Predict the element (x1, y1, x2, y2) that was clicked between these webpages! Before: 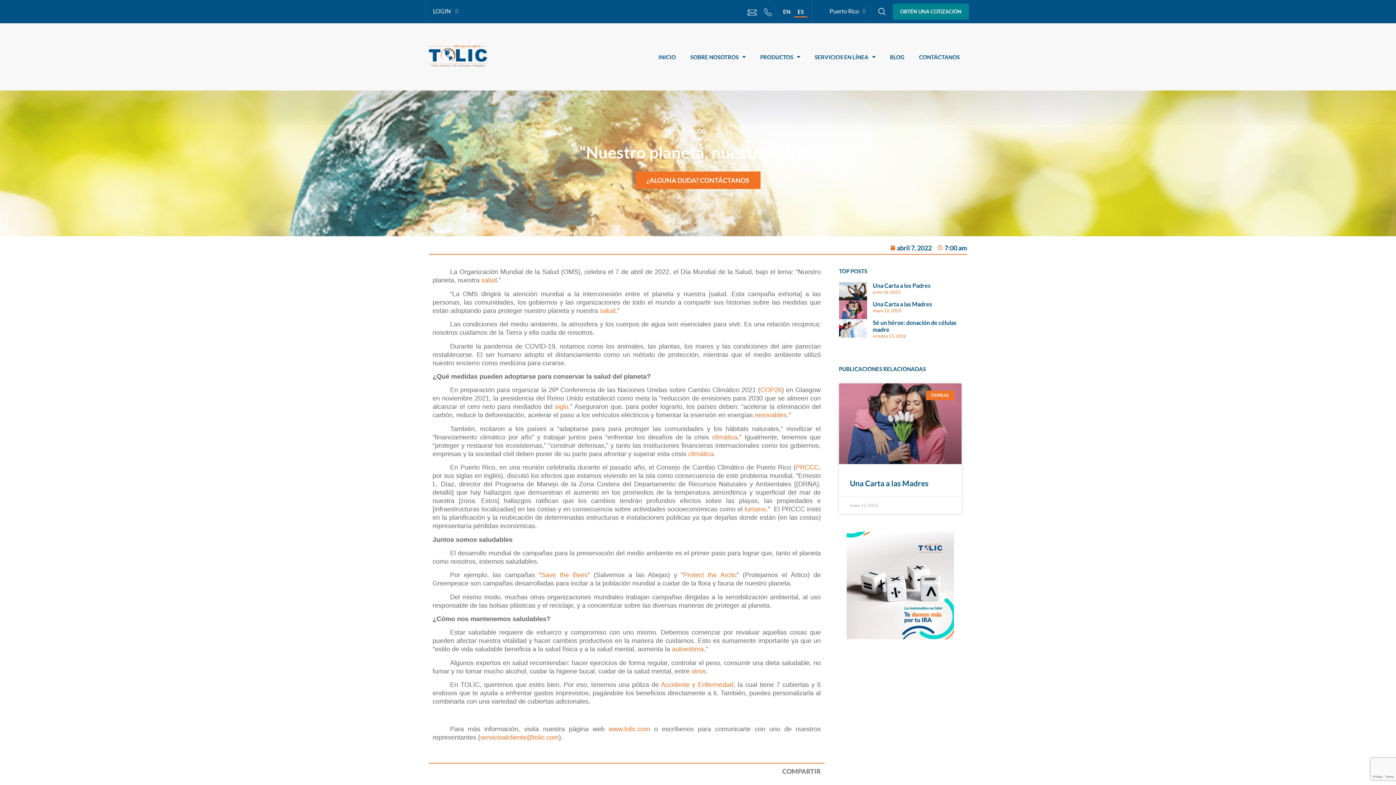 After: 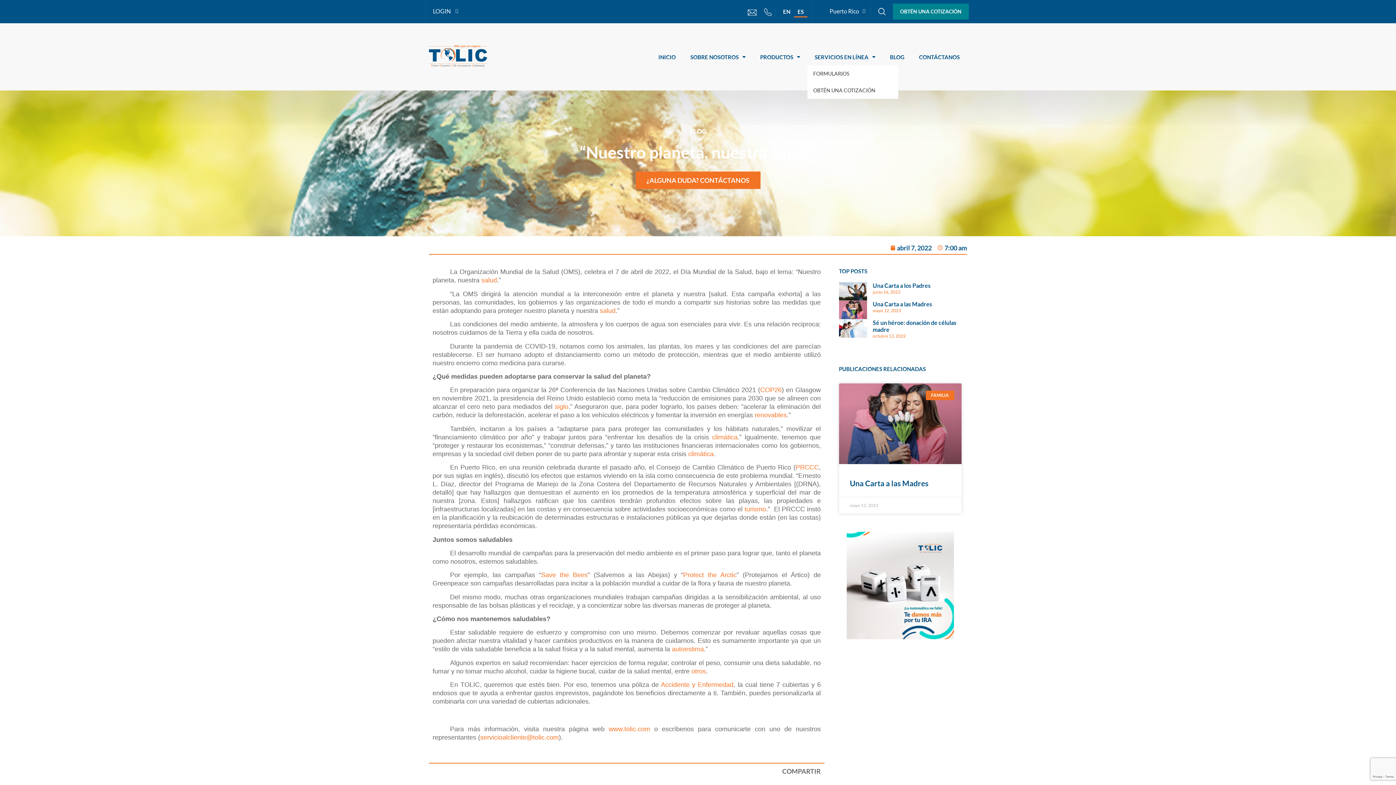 Action: label: SERVICIOS EN LÍNEA bbox: (807, 48, 882, 65)